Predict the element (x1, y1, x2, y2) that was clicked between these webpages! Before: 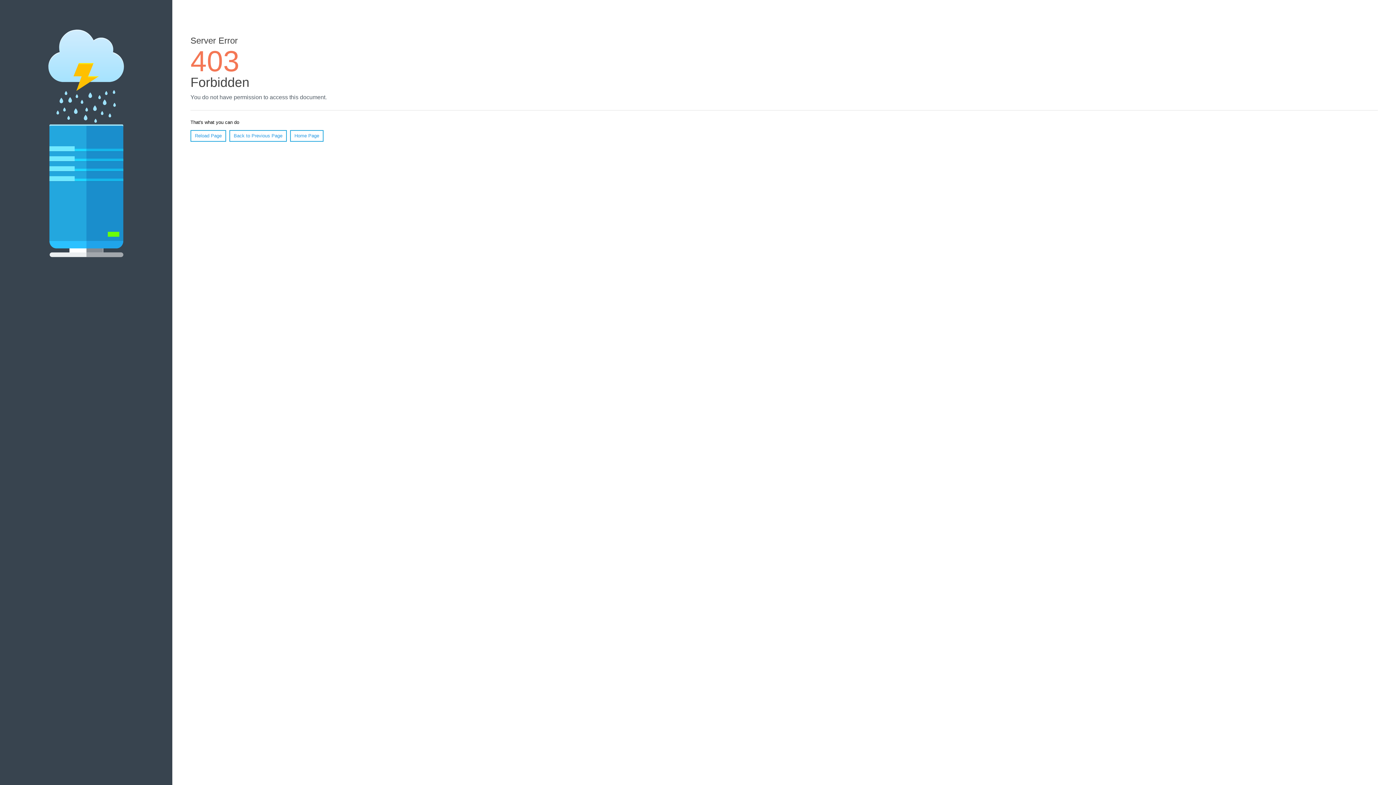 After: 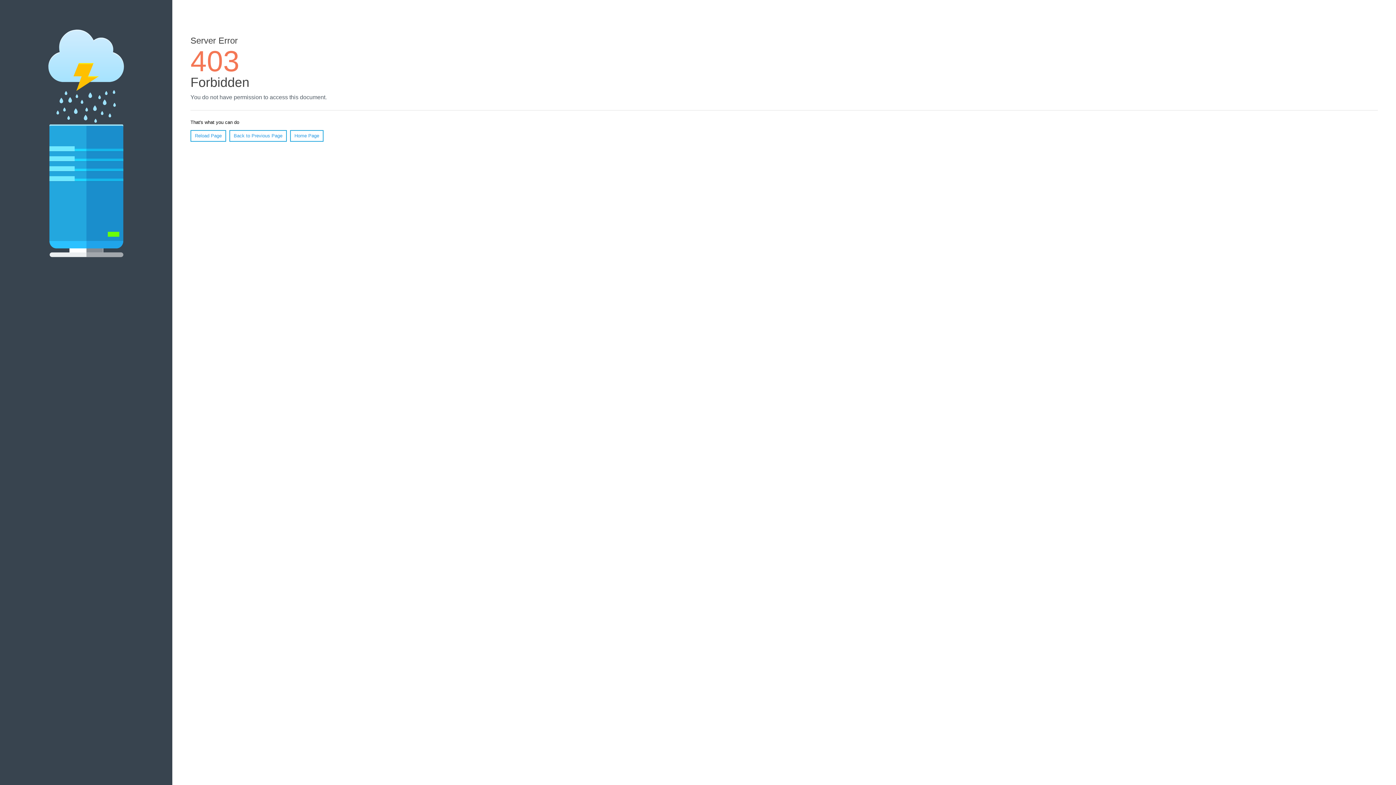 Action: label: Home Page bbox: (290, 130, 323, 141)